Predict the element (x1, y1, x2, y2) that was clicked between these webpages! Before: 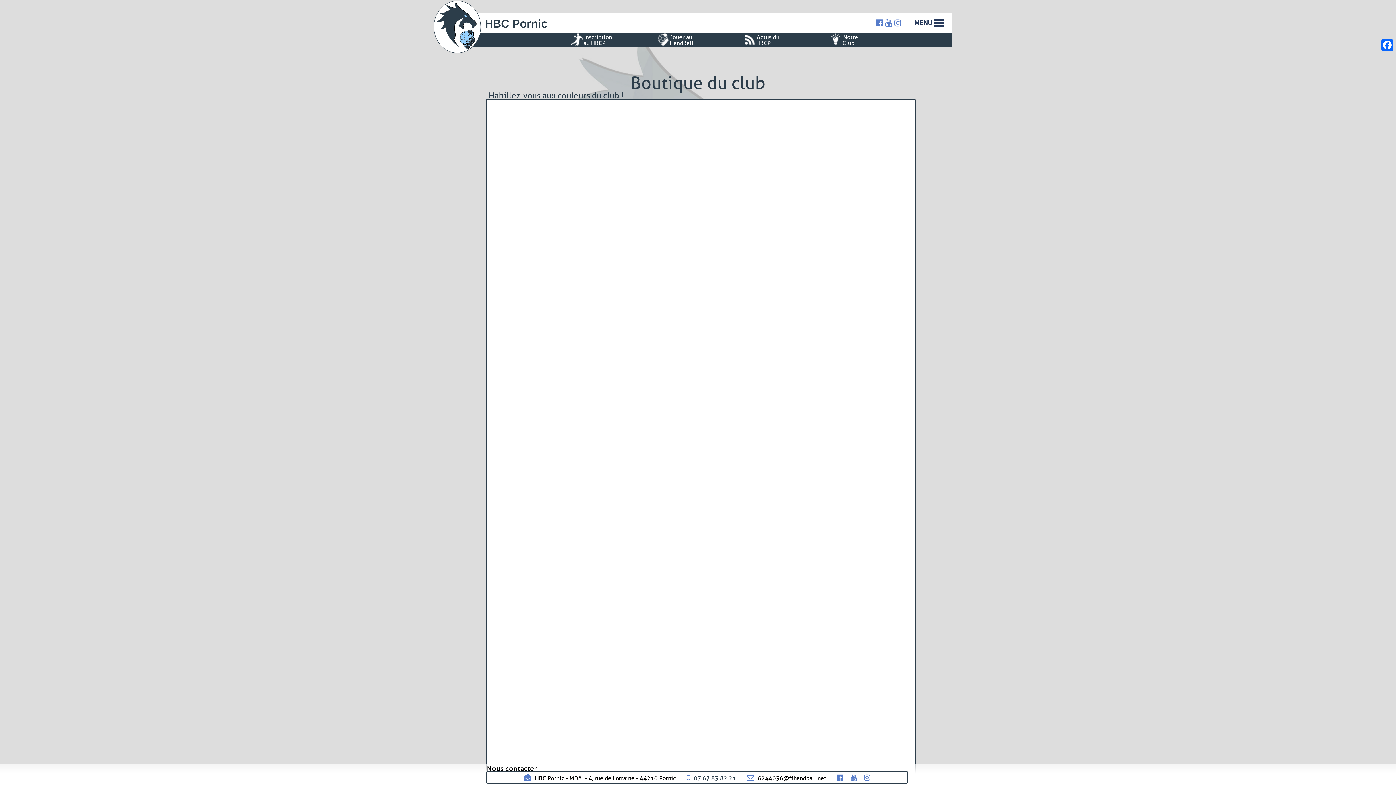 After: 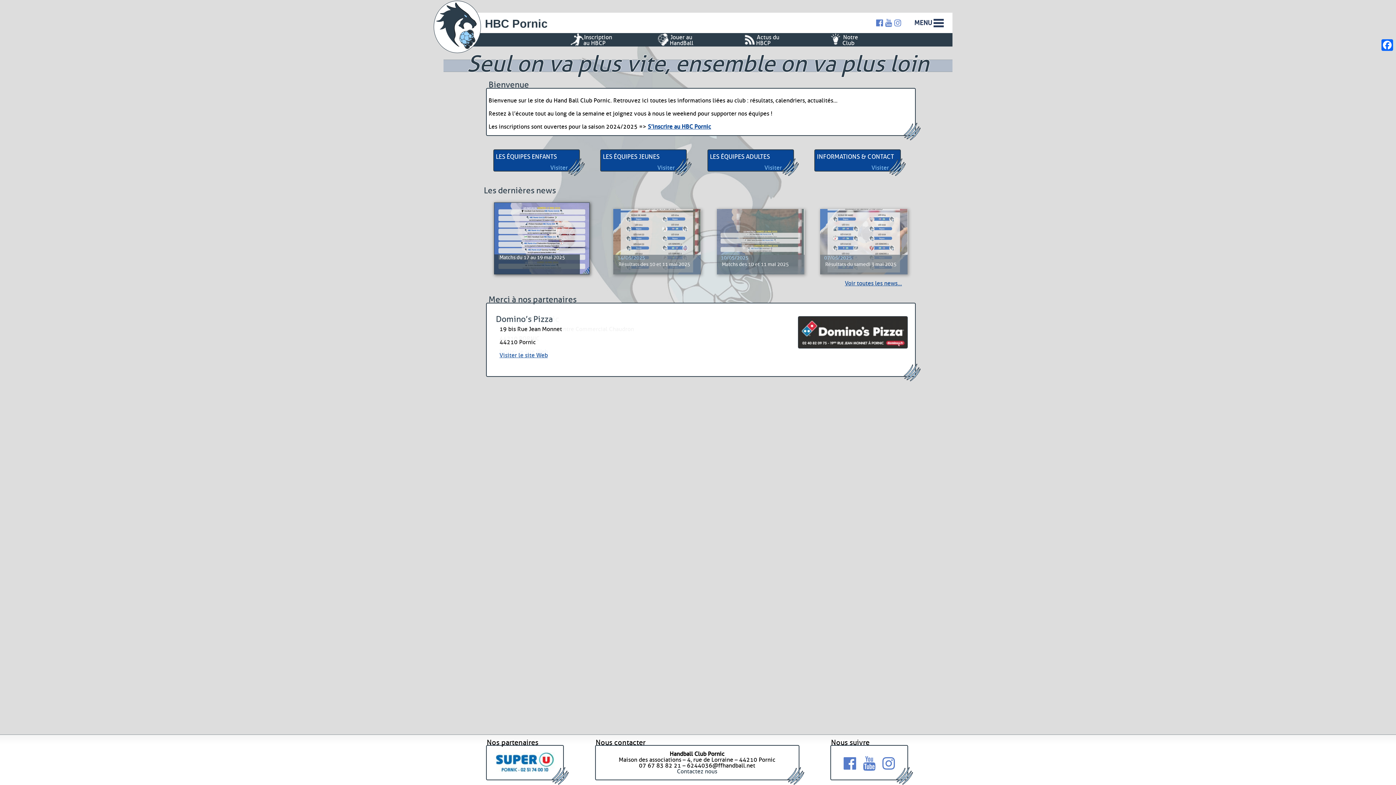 Action: bbox: (434, 1, 480, 52)